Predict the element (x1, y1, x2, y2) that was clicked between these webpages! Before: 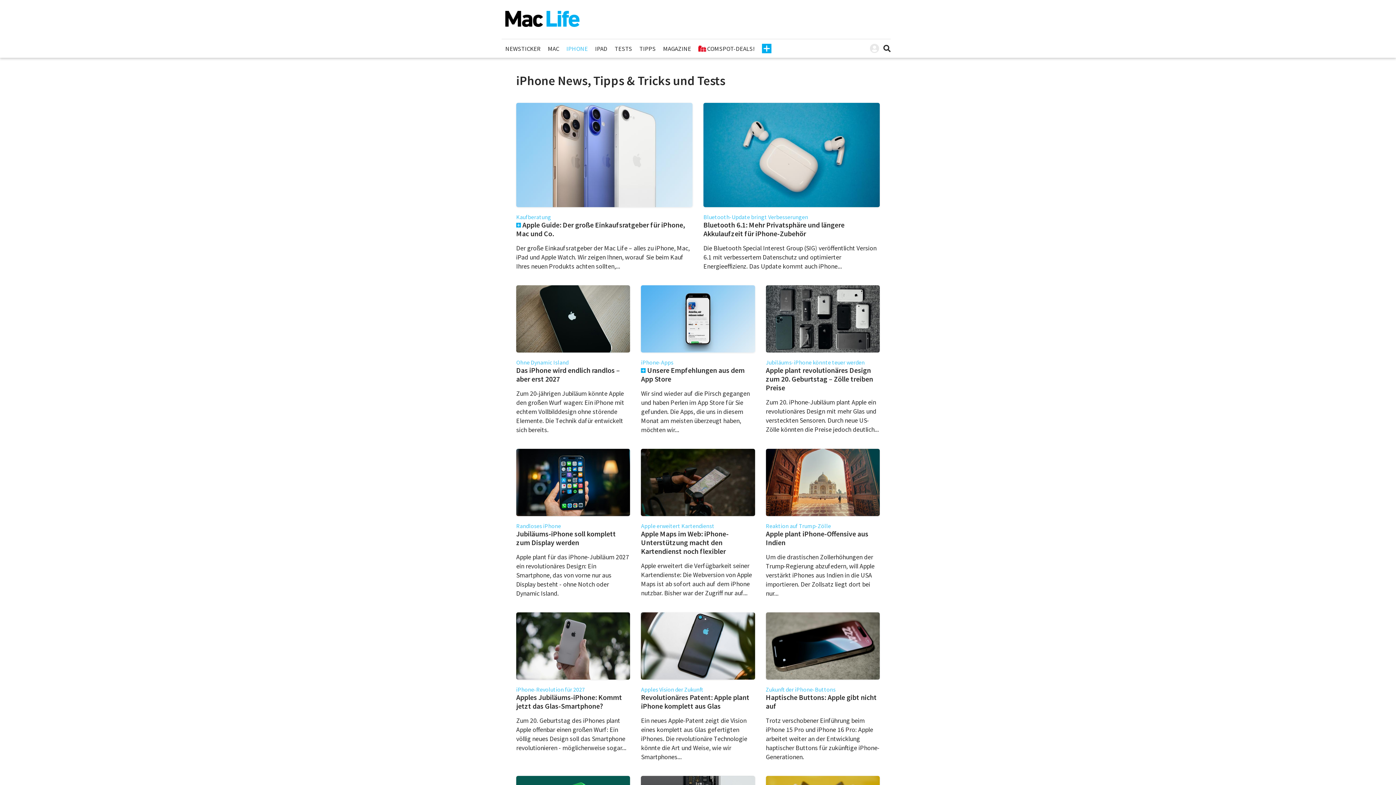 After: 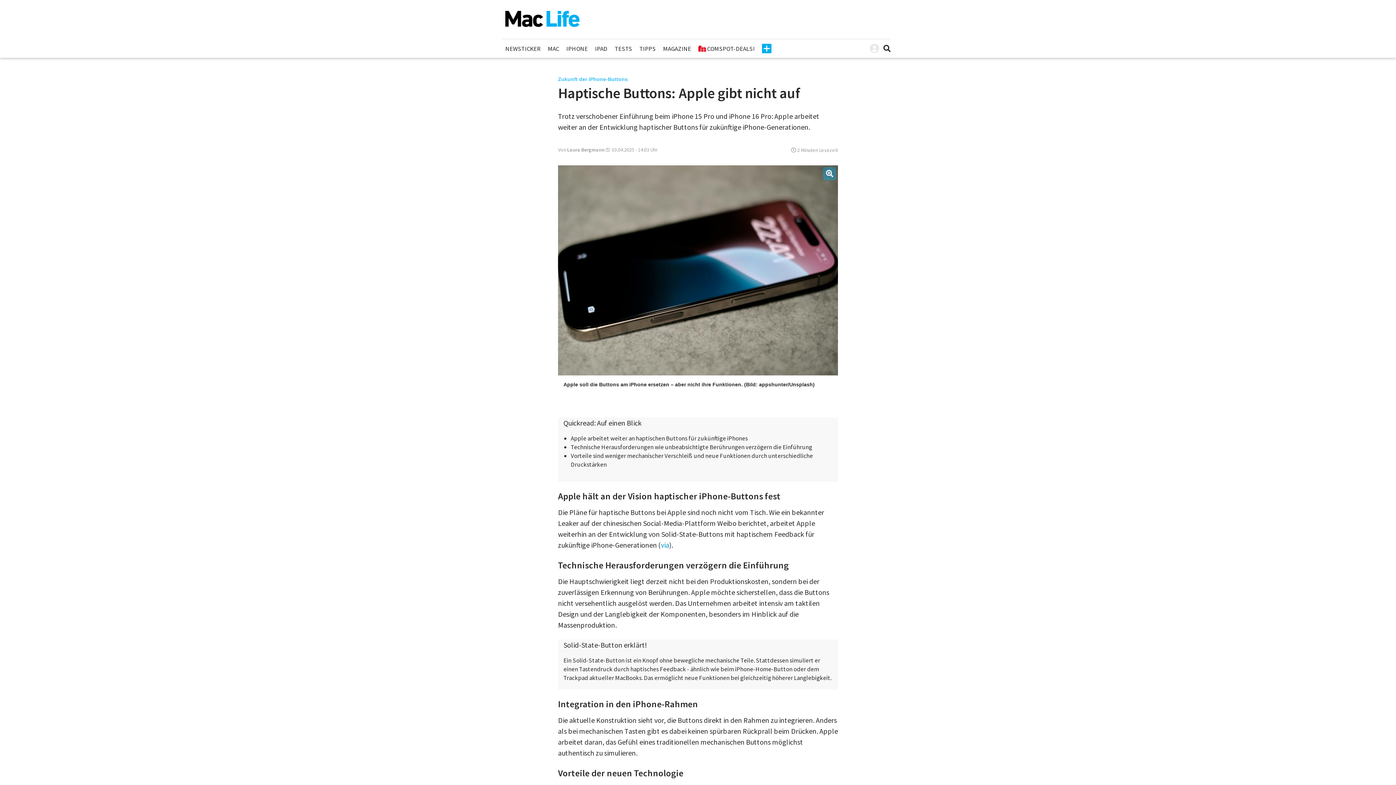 Action: label: Zukunft der iPhone-Buttons
Haptische Buttons: Apple gibt nicht auf

Trotz verschobener Einführung beim iPhone 15 Pro und iPhone 16 Pro: Apple arbeitet weiter an der Entwicklung haptischer Buttons für zukünftige iPhone-Generationen. bbox: (766, 612, 879, 761)